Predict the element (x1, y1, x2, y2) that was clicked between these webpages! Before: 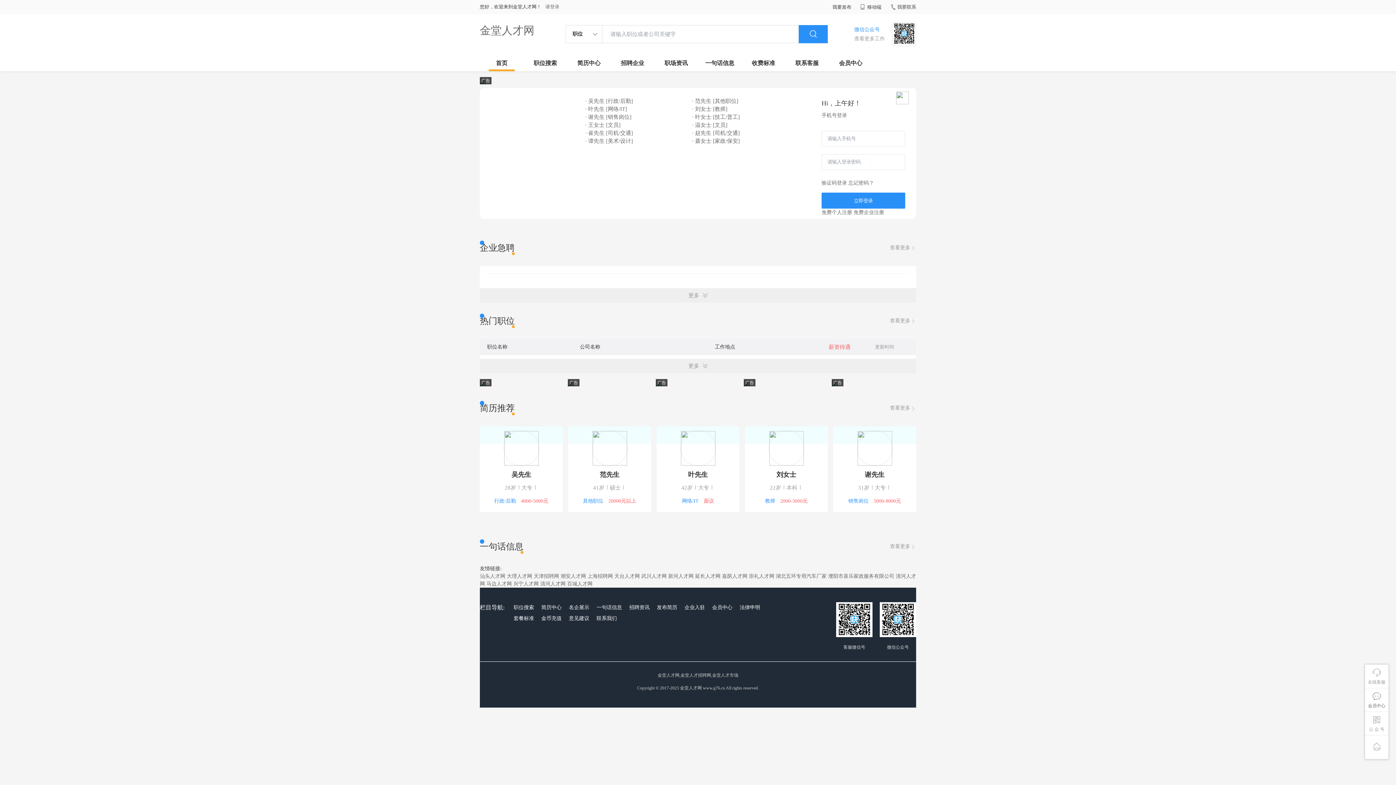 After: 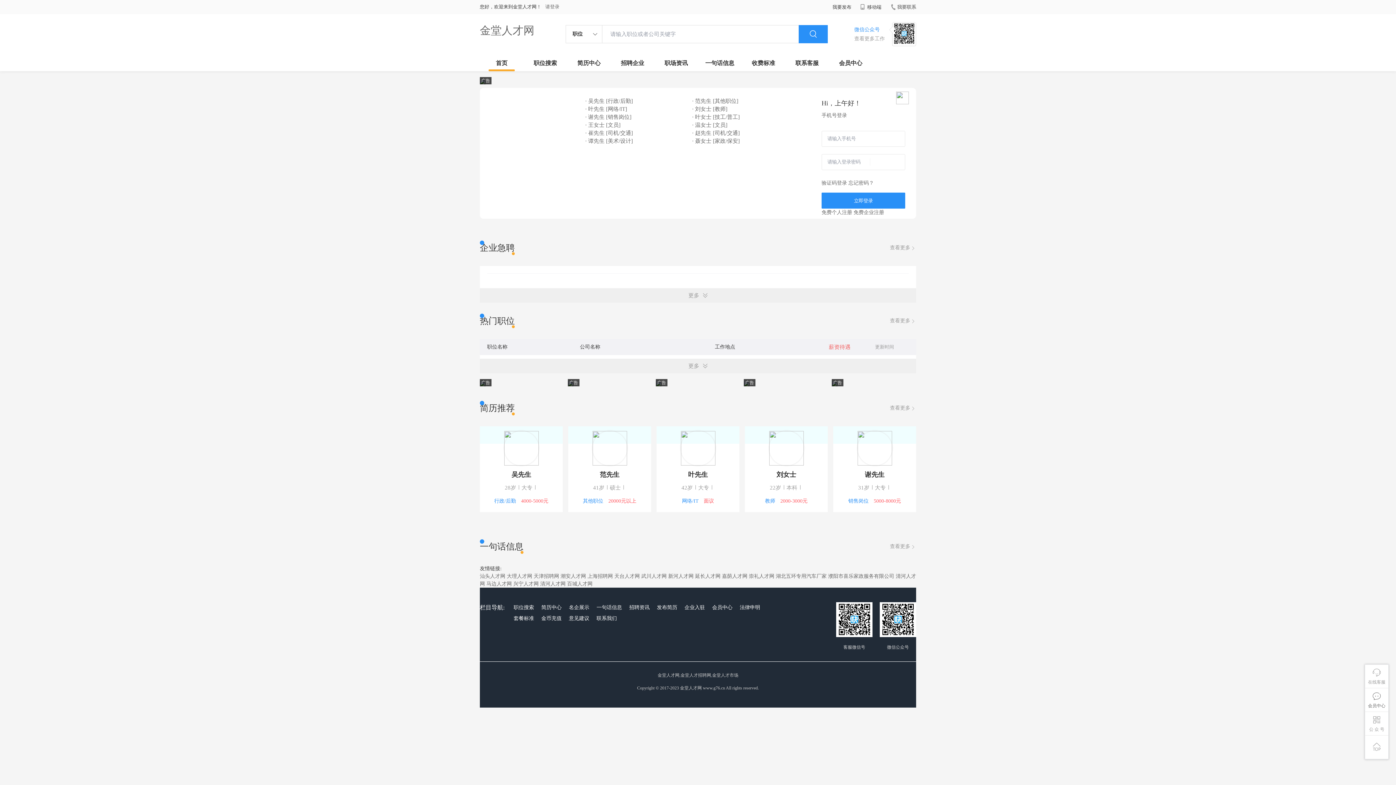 Action: bbox: (567, 581, 592, 586) label: 百城人才网